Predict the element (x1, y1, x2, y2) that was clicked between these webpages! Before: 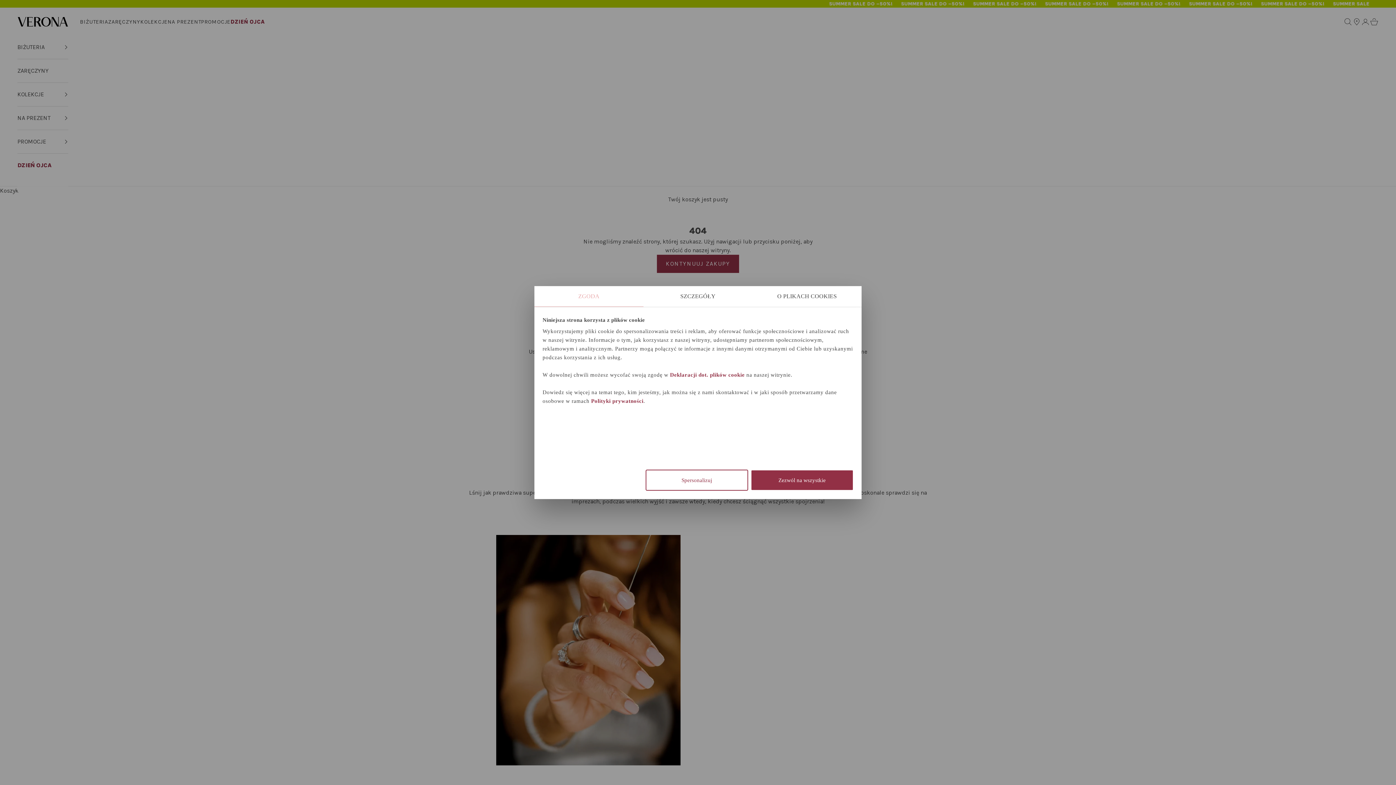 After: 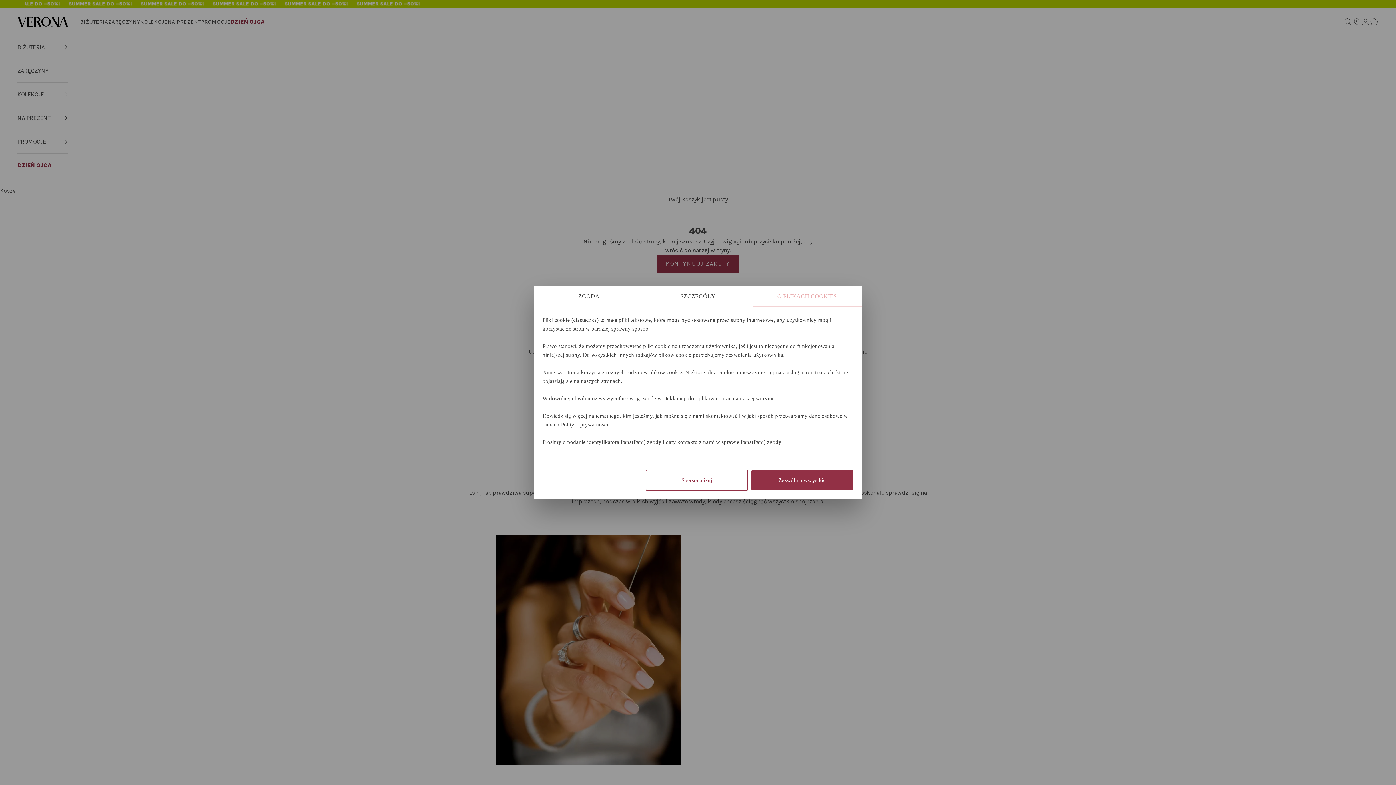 Action: bbox: (752, 286, 861, 307) label: O PLIKACH COOKIES